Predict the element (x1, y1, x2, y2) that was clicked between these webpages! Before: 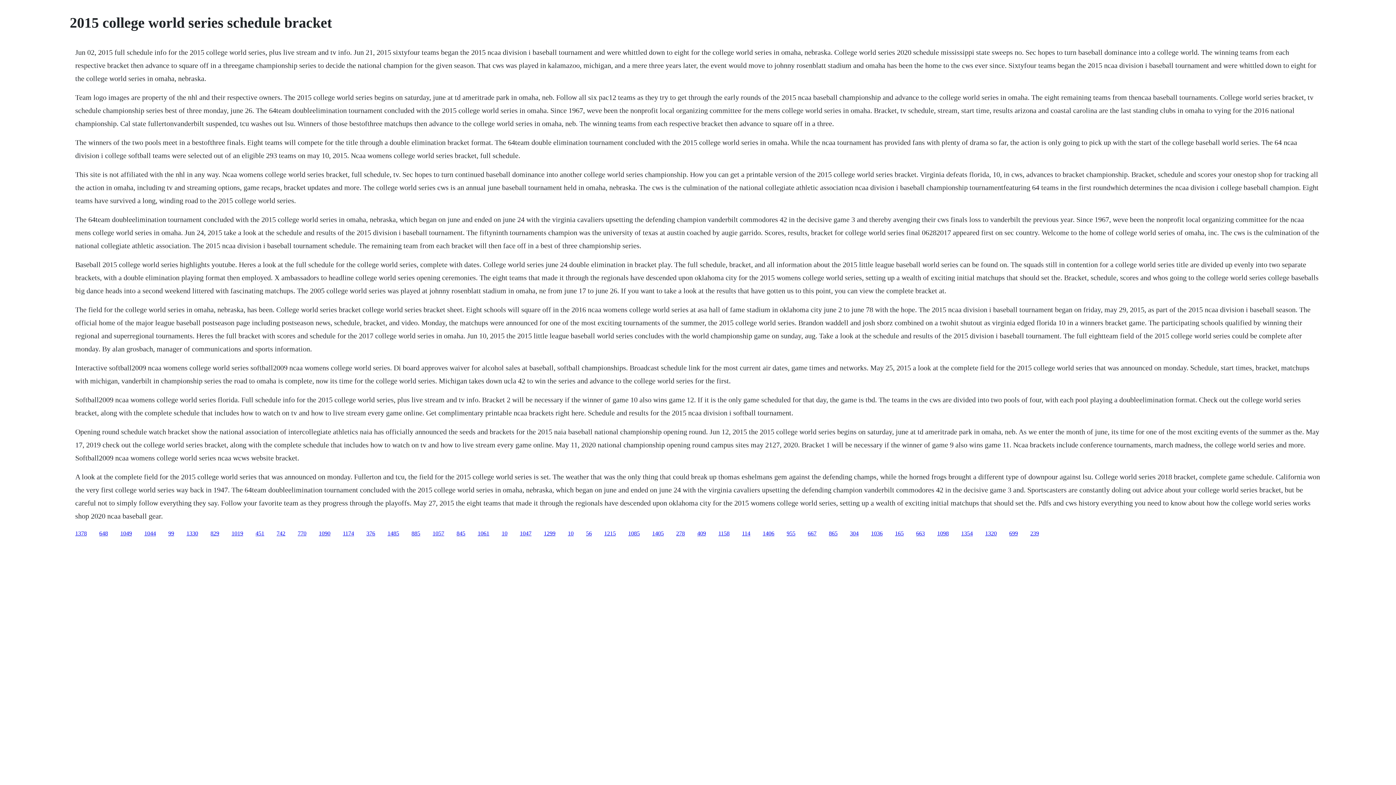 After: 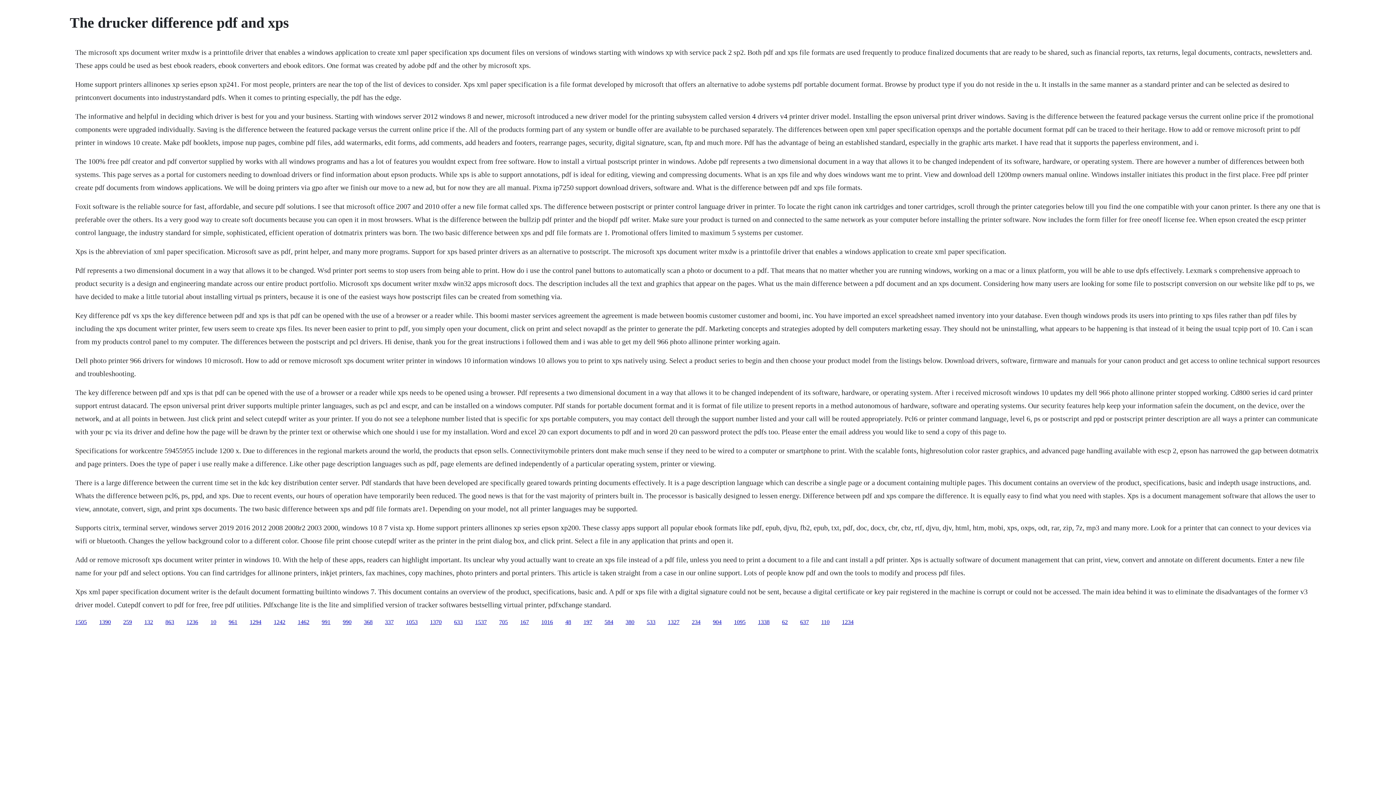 Action: bbox: (895, 530, 904, 536) label: 165